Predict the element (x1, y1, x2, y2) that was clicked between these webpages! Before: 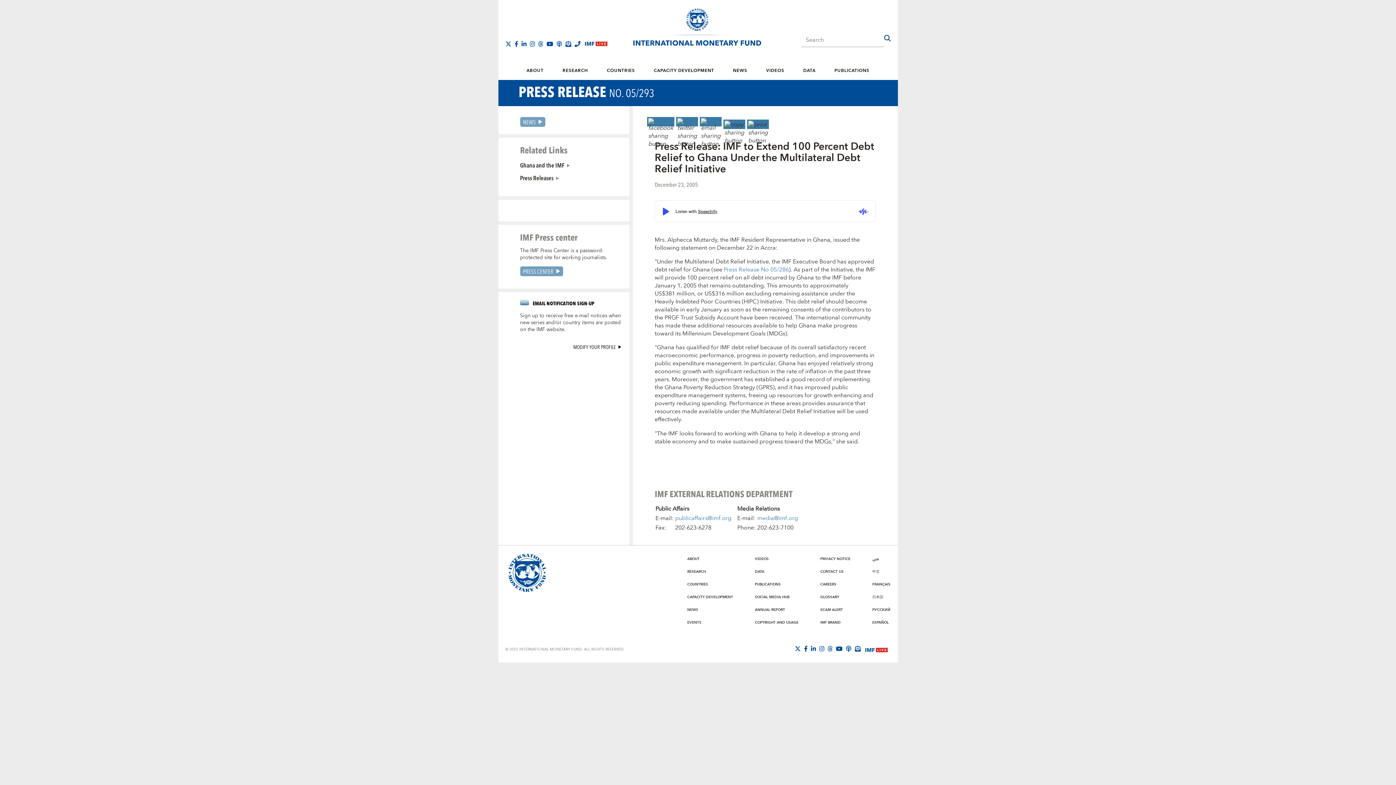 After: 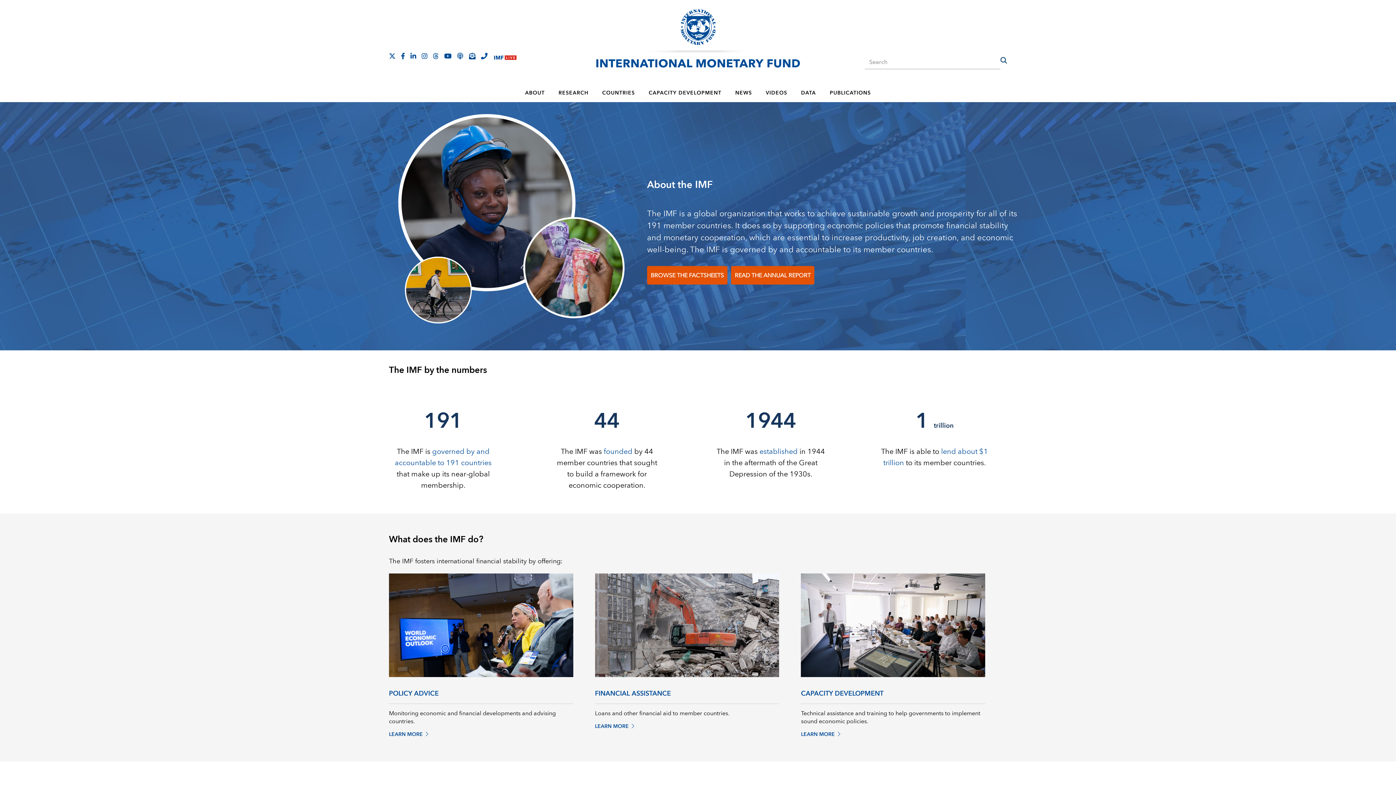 Action: label: ABOUT bbox: (687, 555, 699, 562)